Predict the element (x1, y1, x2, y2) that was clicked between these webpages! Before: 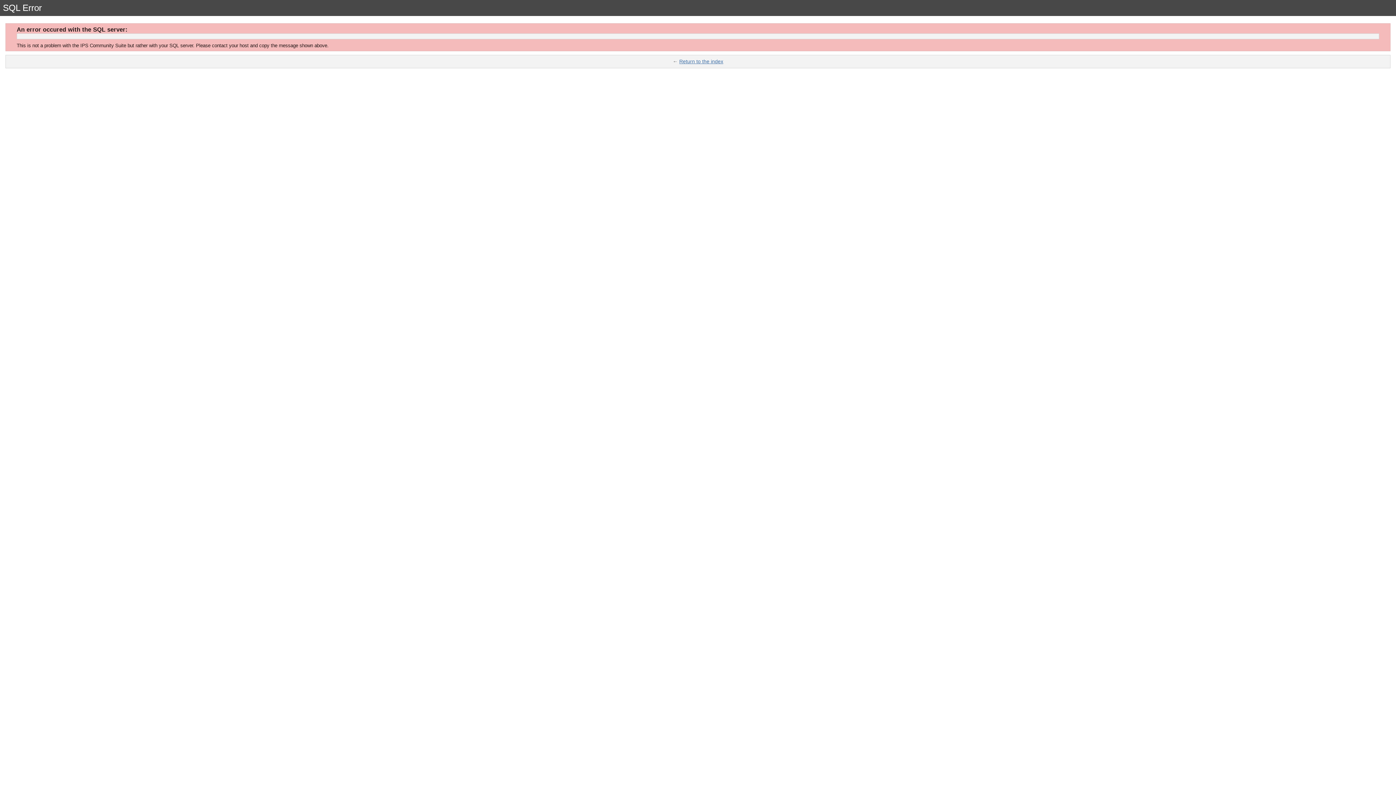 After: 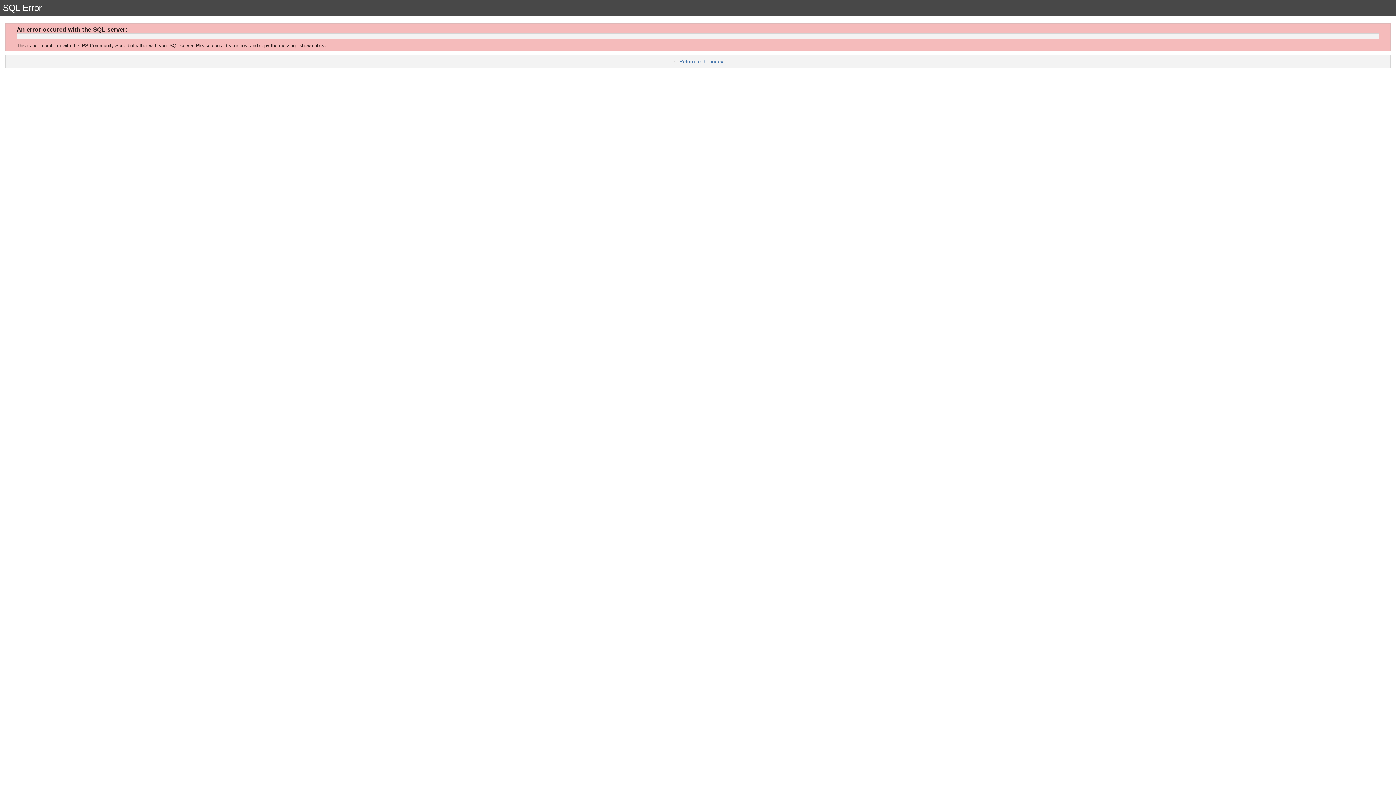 Action: bbox: (679, 58, 723, 64) label: Return to the index